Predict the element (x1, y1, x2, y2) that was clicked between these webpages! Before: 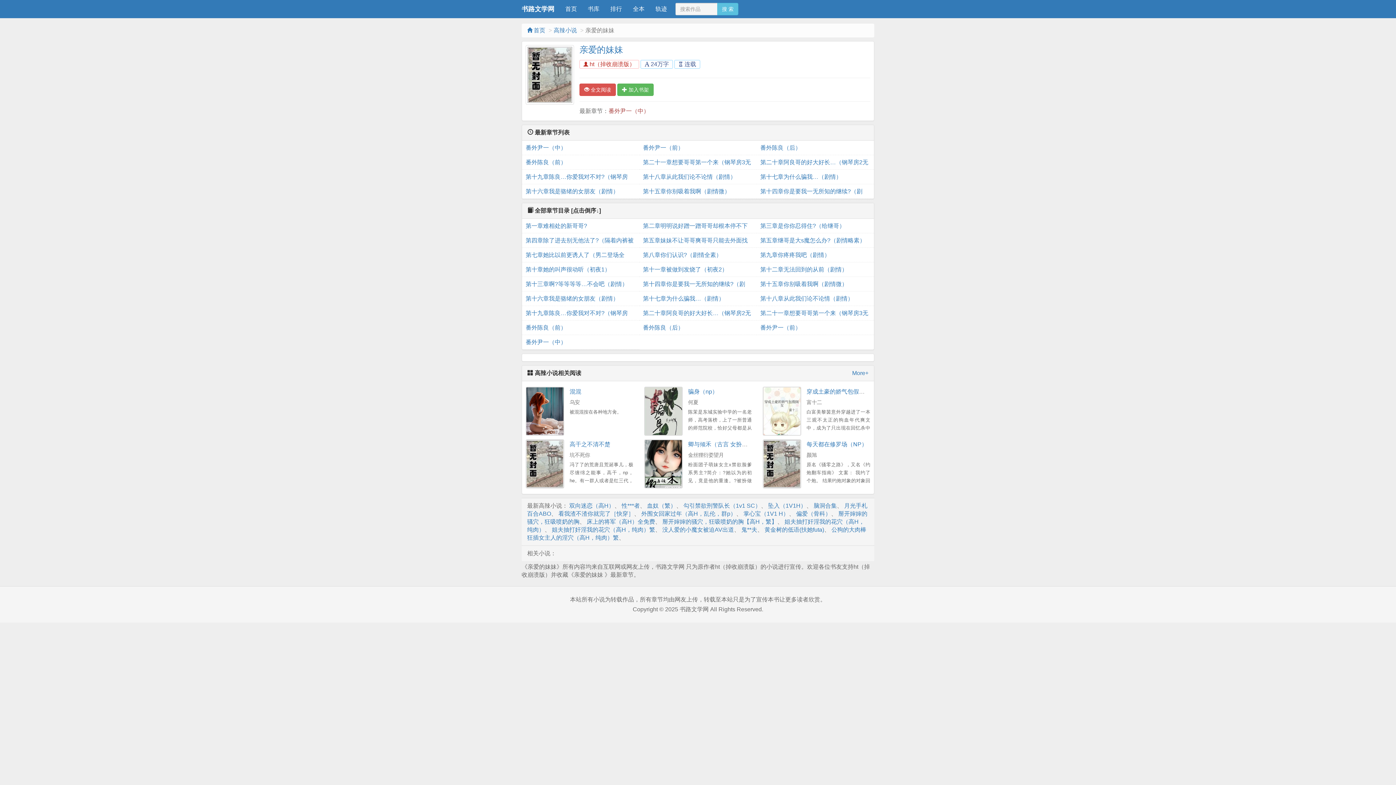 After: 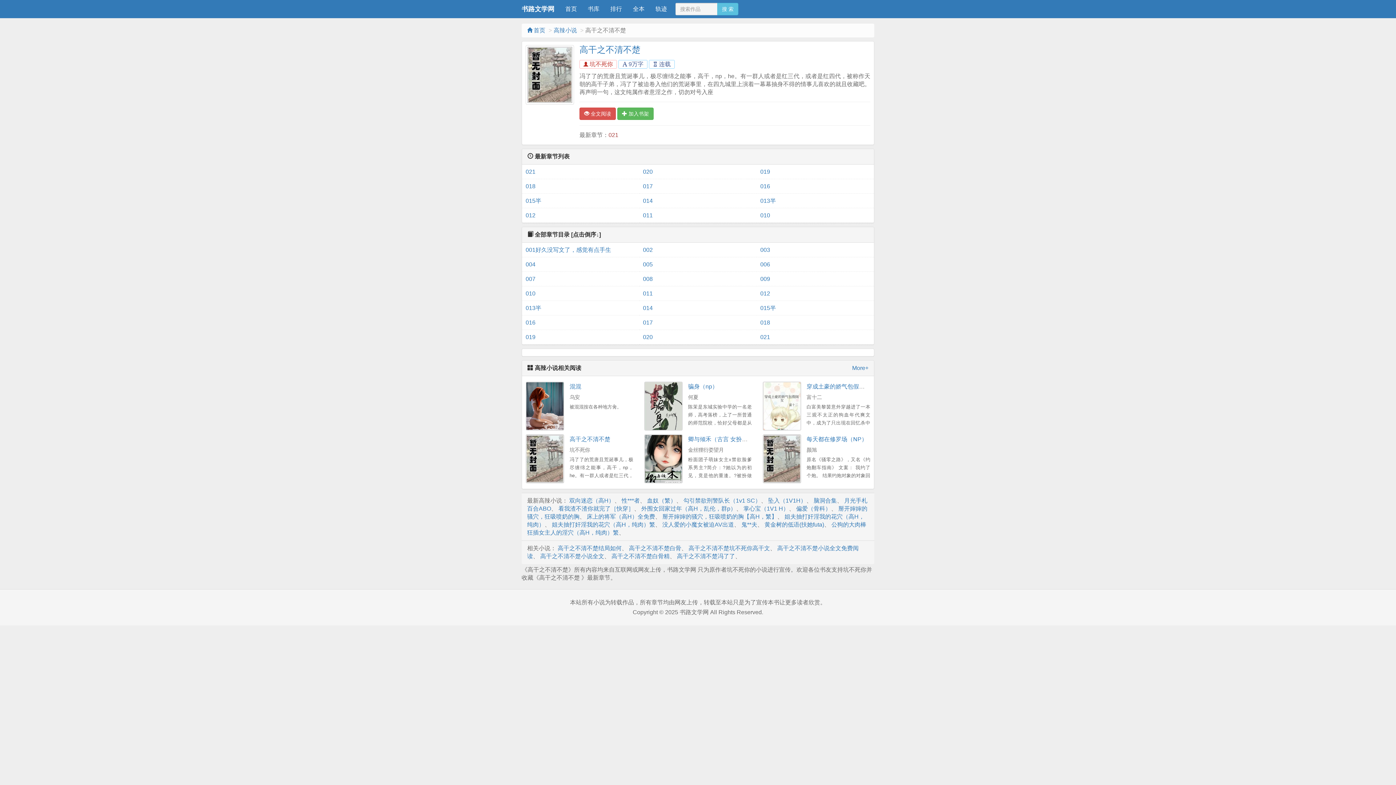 Action: bbox: (525, 439, 564, 488)